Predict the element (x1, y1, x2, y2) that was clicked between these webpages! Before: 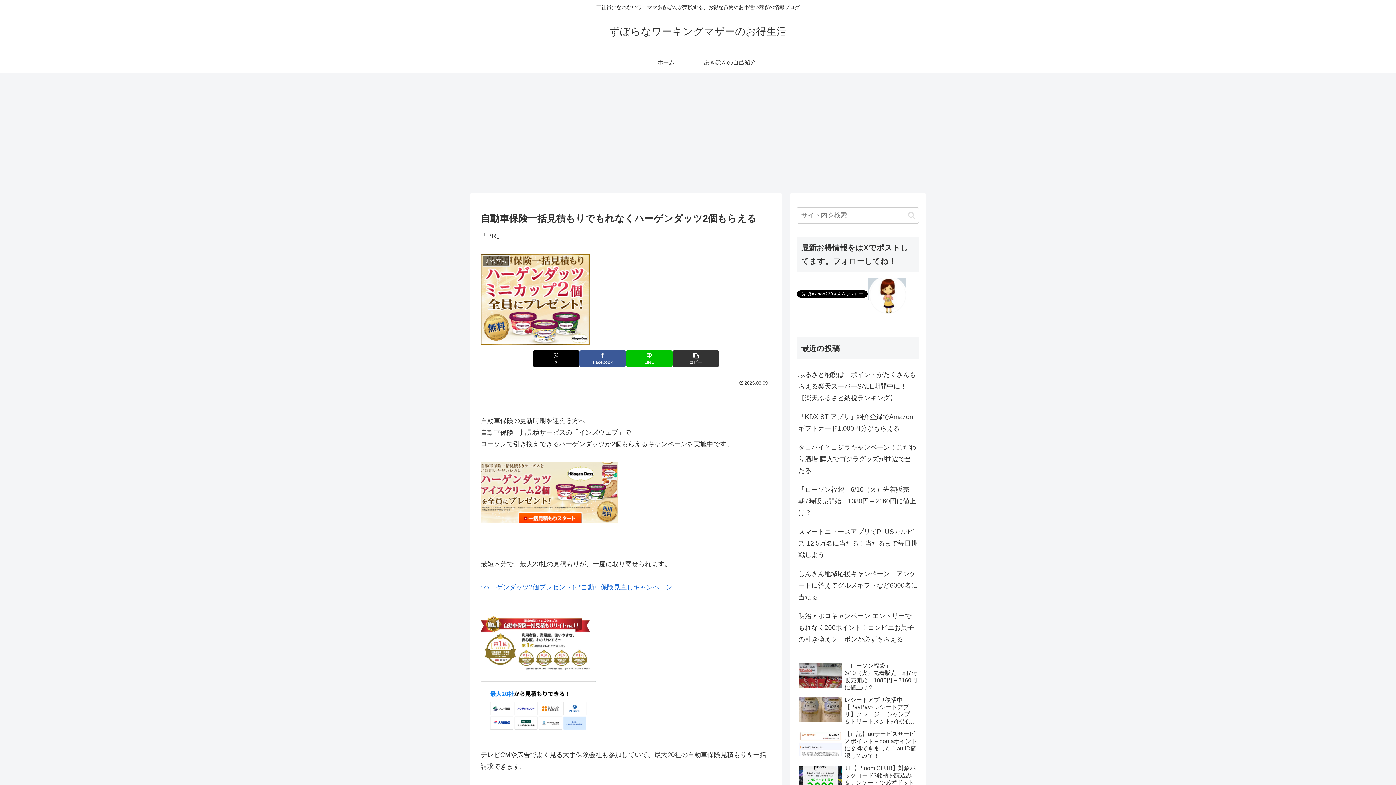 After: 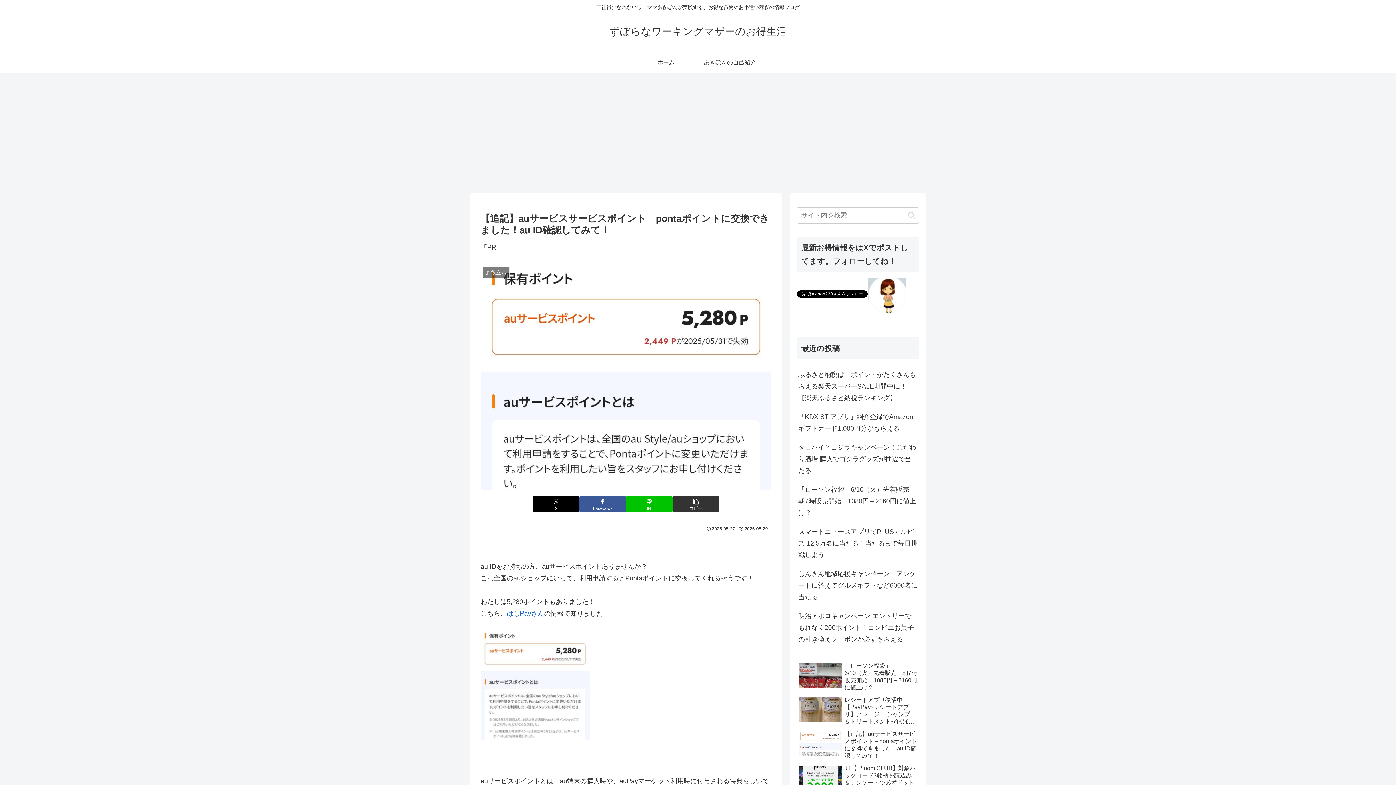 Action: bbox: (797, 729, 919, 761) label: 【追記】auサービスサービスポイント→pontaポイントに交換できました！au ID確認してみて！